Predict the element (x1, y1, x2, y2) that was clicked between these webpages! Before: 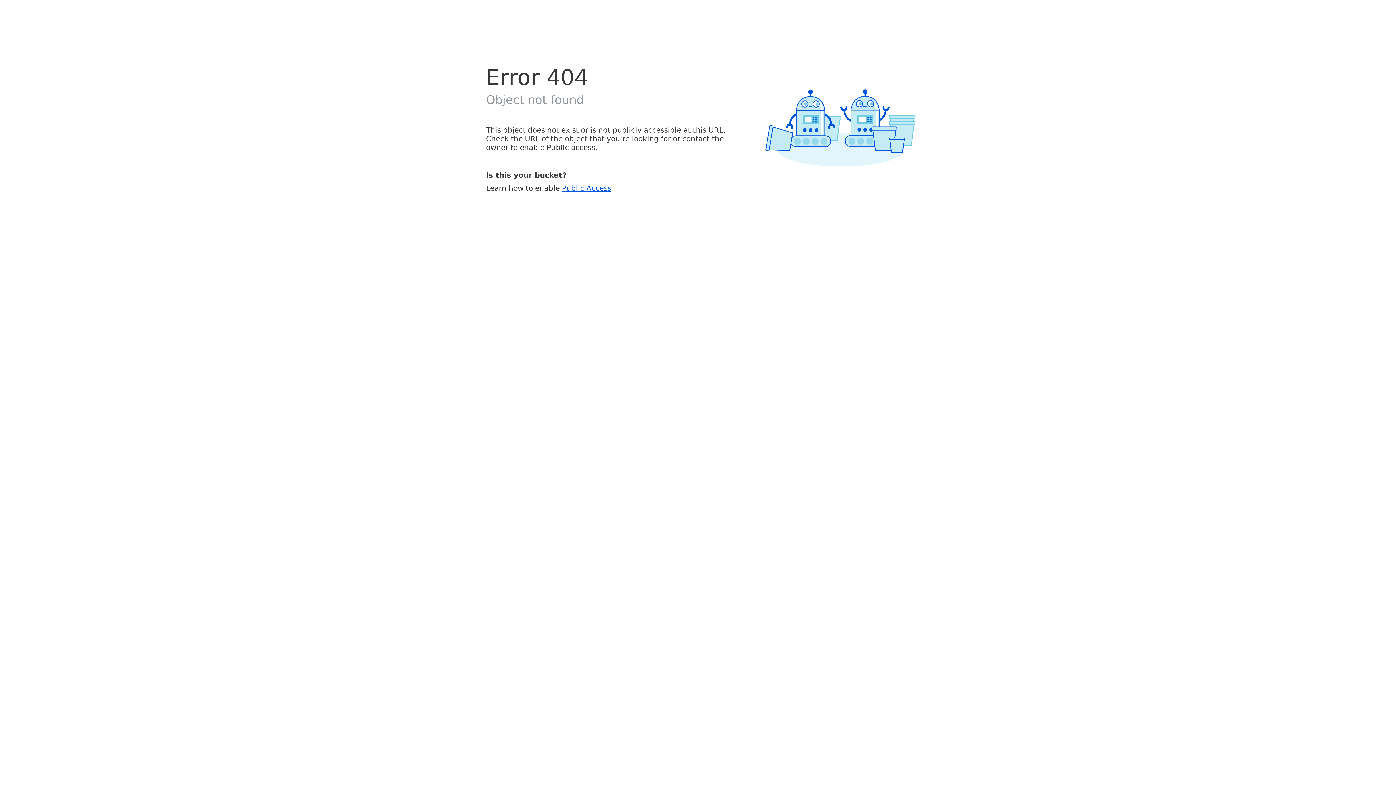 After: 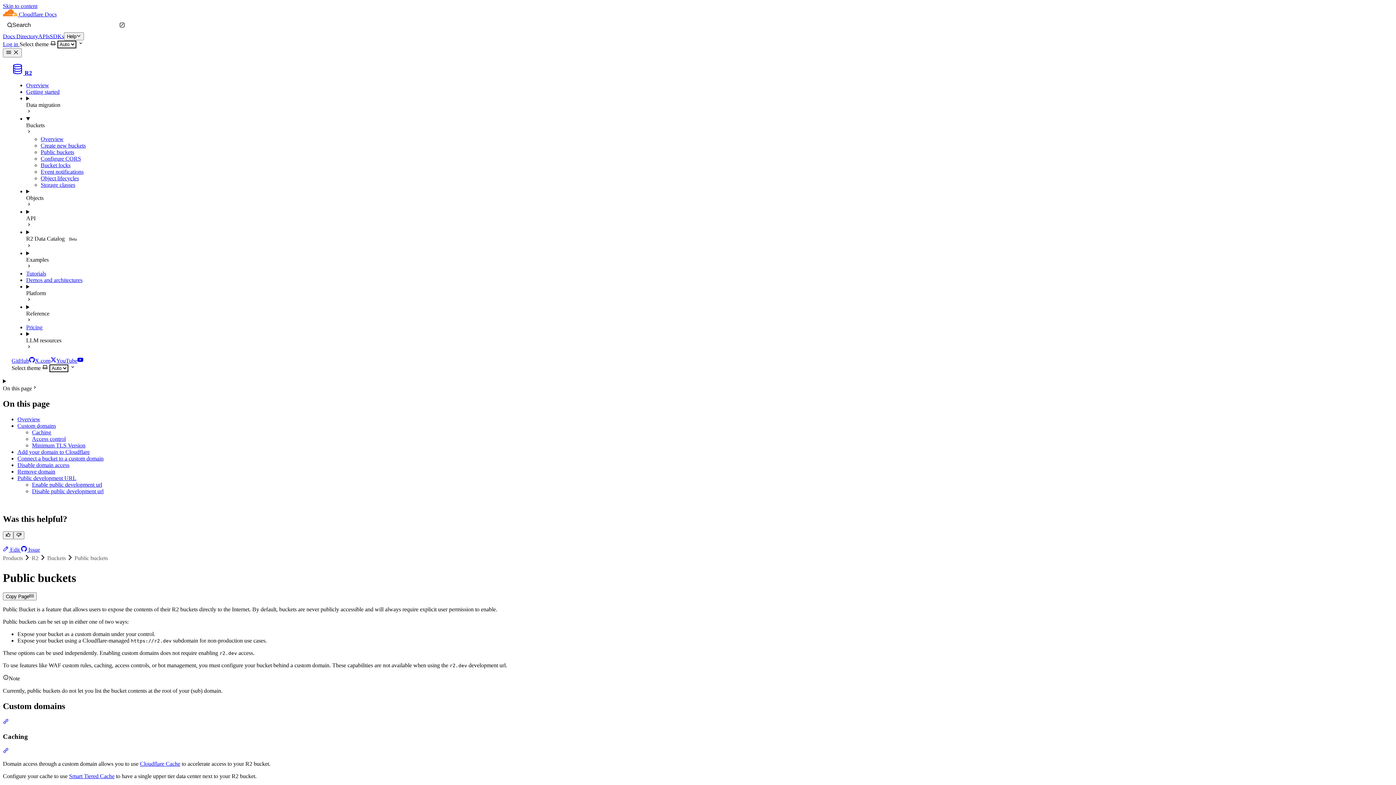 Action: bbox: (562, 183, 611, 192) label: Public Access